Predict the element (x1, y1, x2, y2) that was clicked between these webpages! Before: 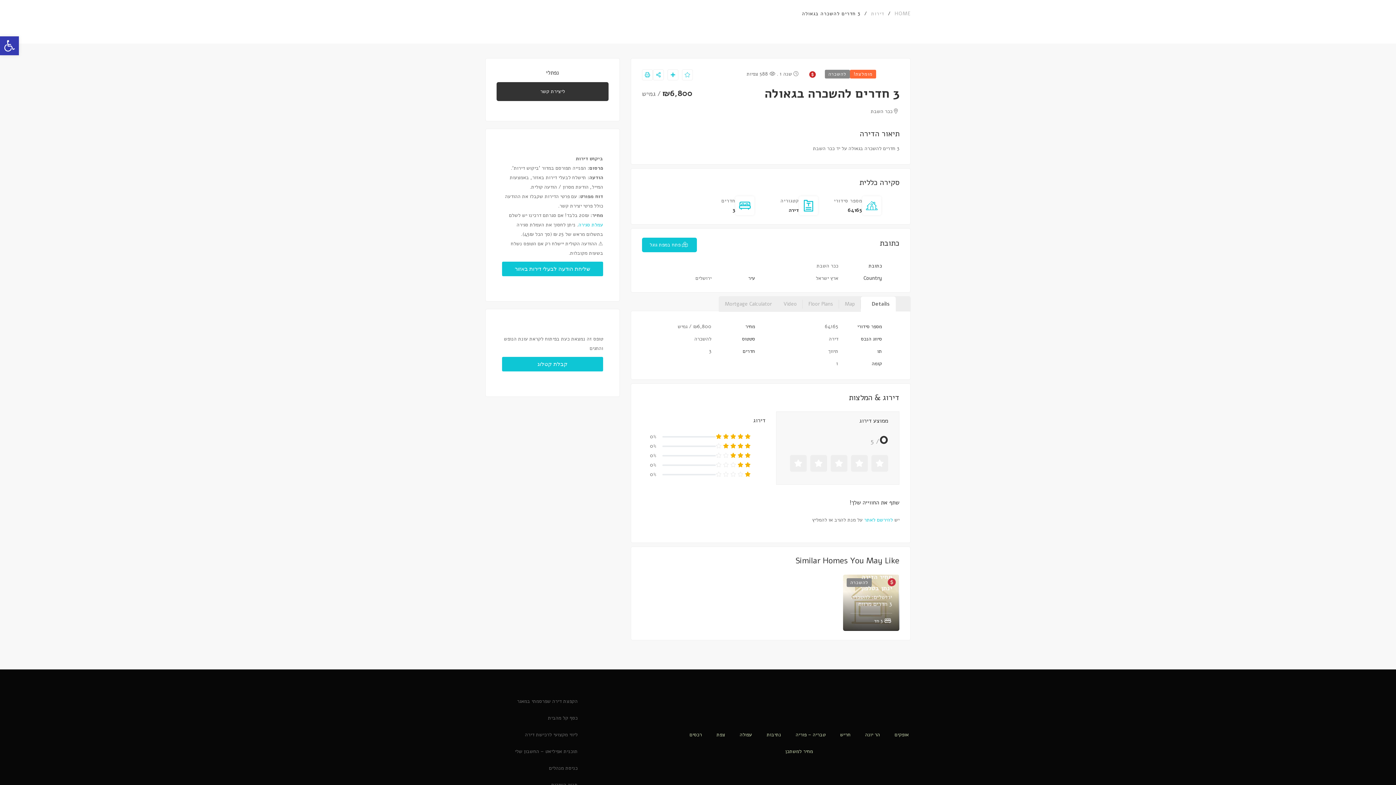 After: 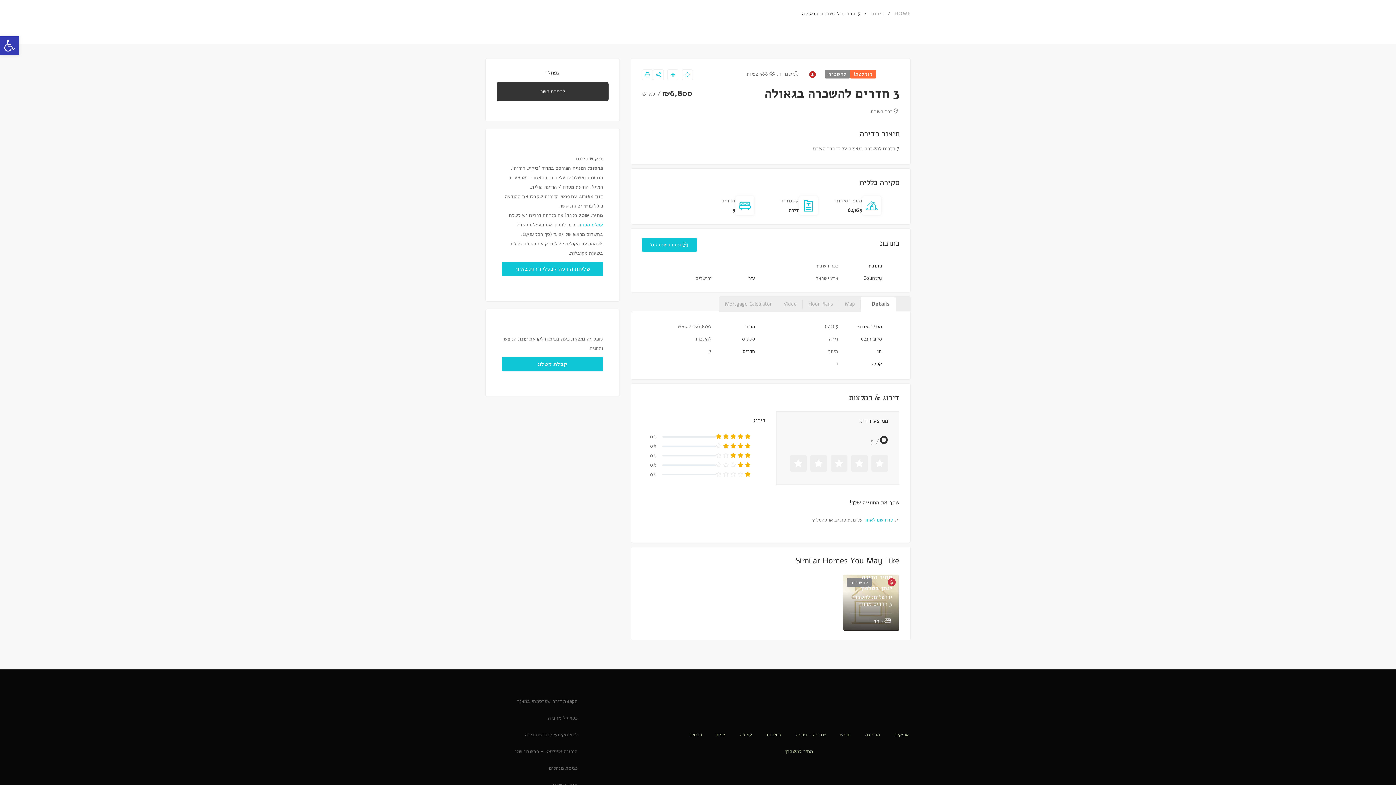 Action: bbox: (861, 296, 896, 312) label: Details